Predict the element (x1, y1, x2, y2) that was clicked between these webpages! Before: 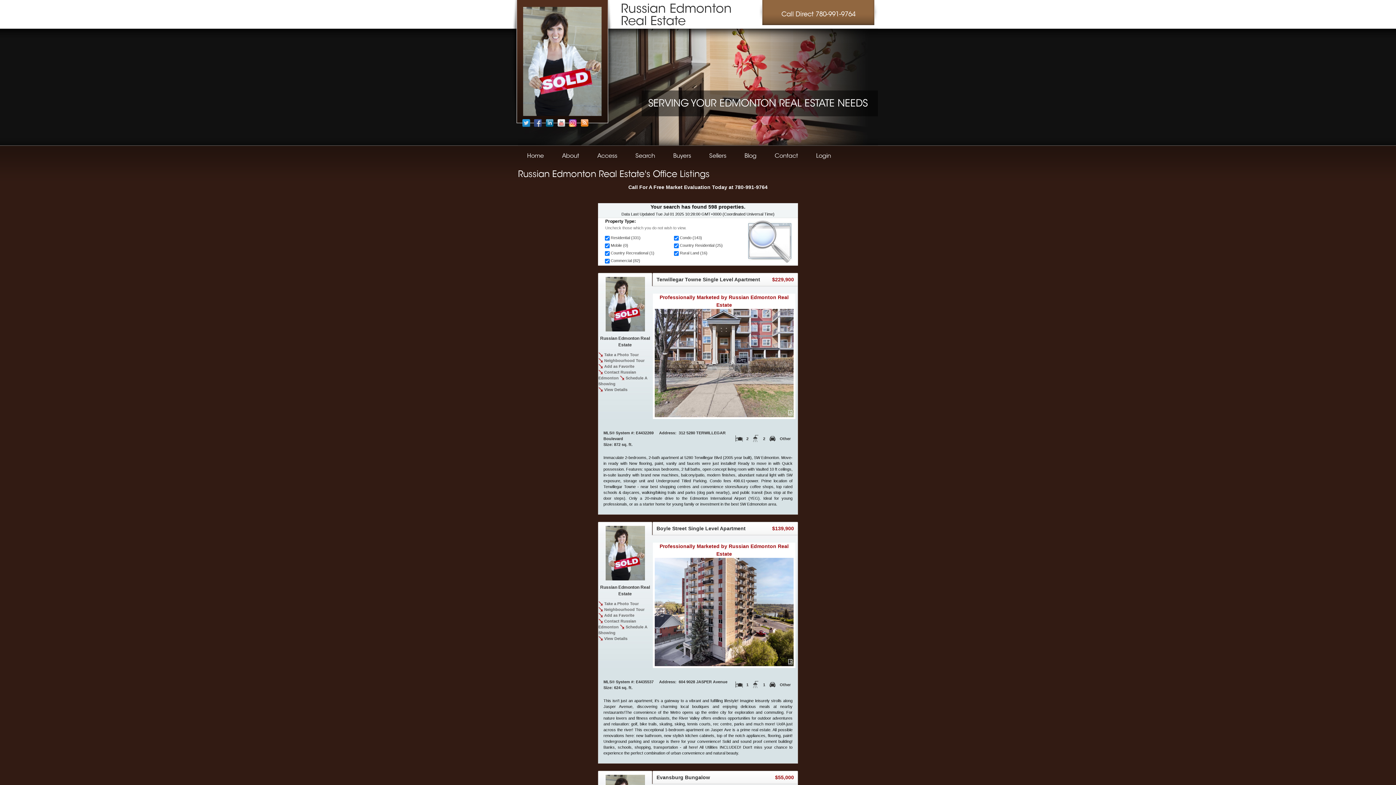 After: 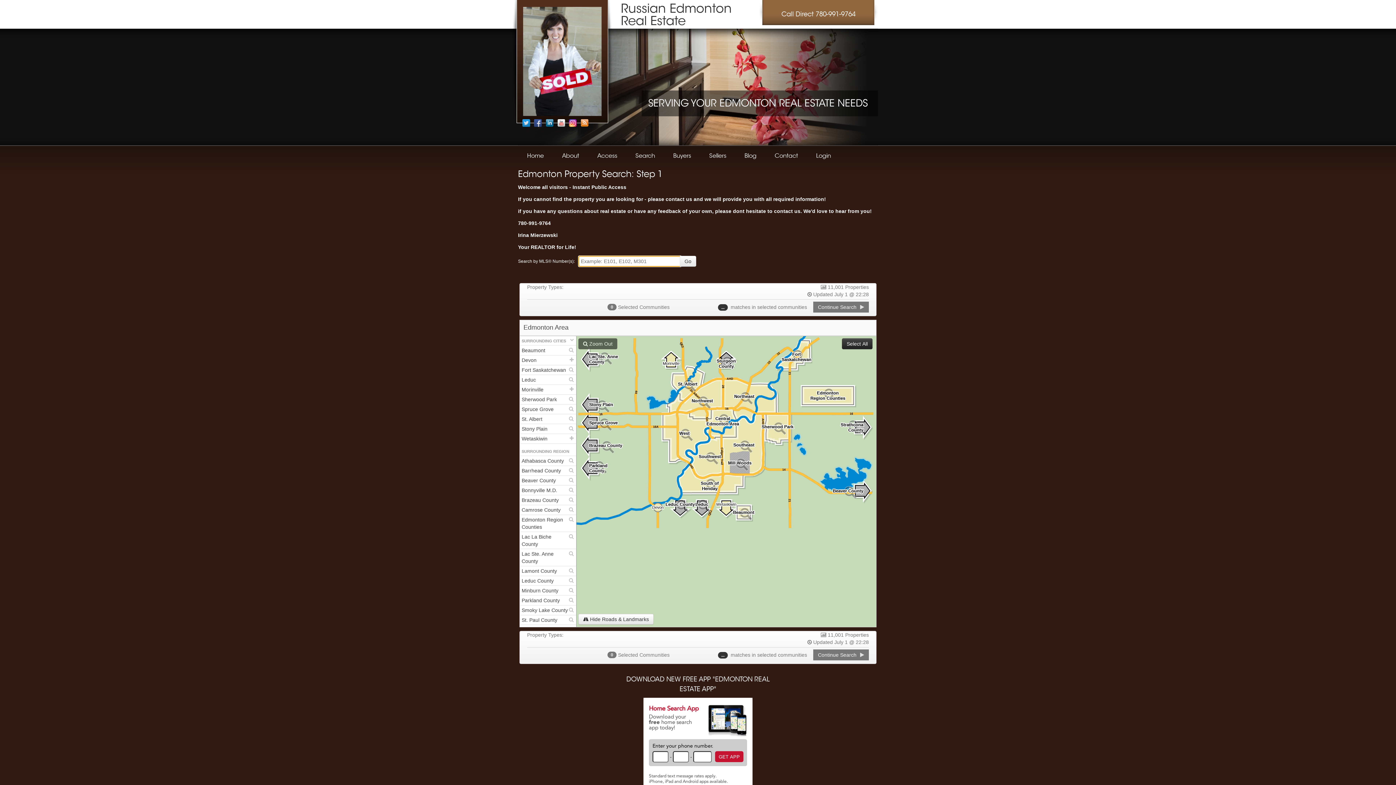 Action: bbox: (632, 150, 658, 161) label: Search